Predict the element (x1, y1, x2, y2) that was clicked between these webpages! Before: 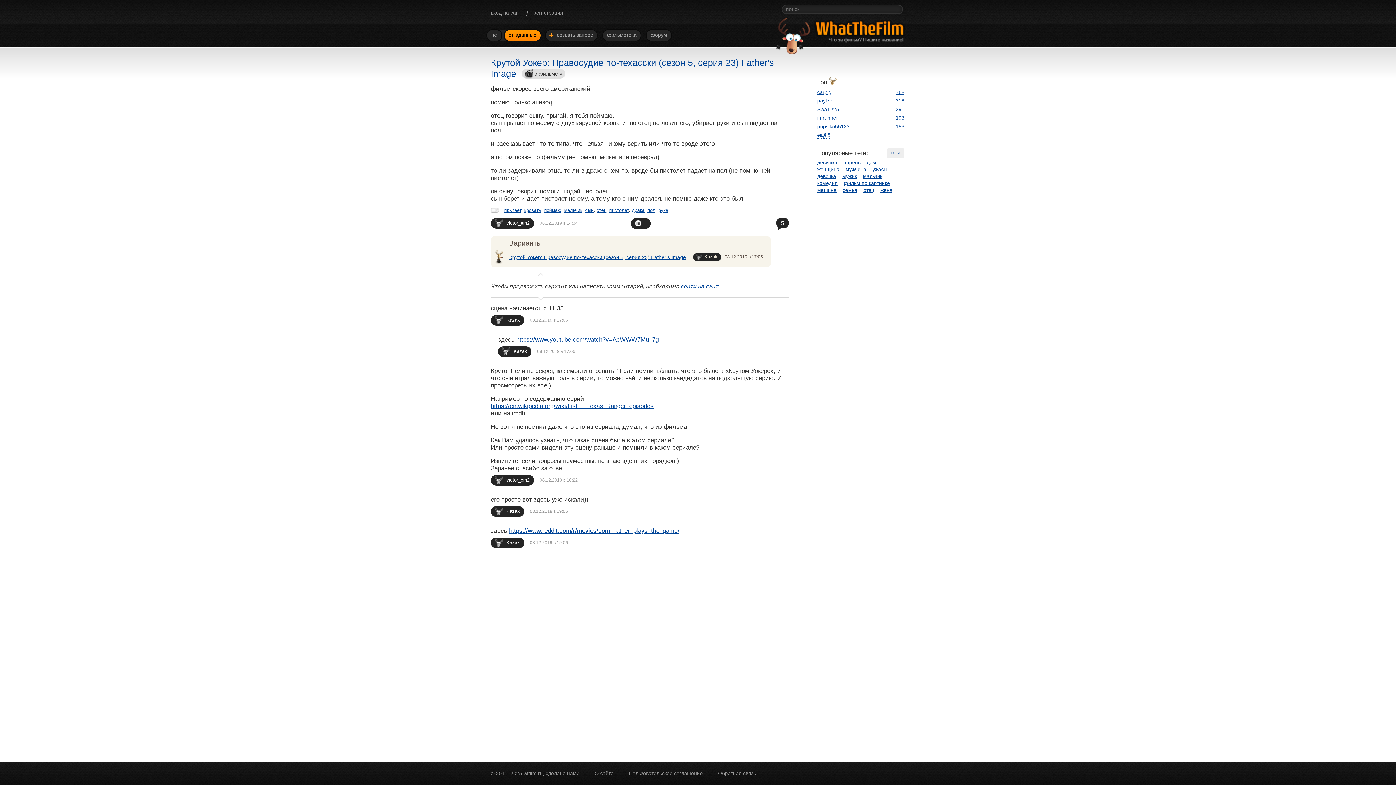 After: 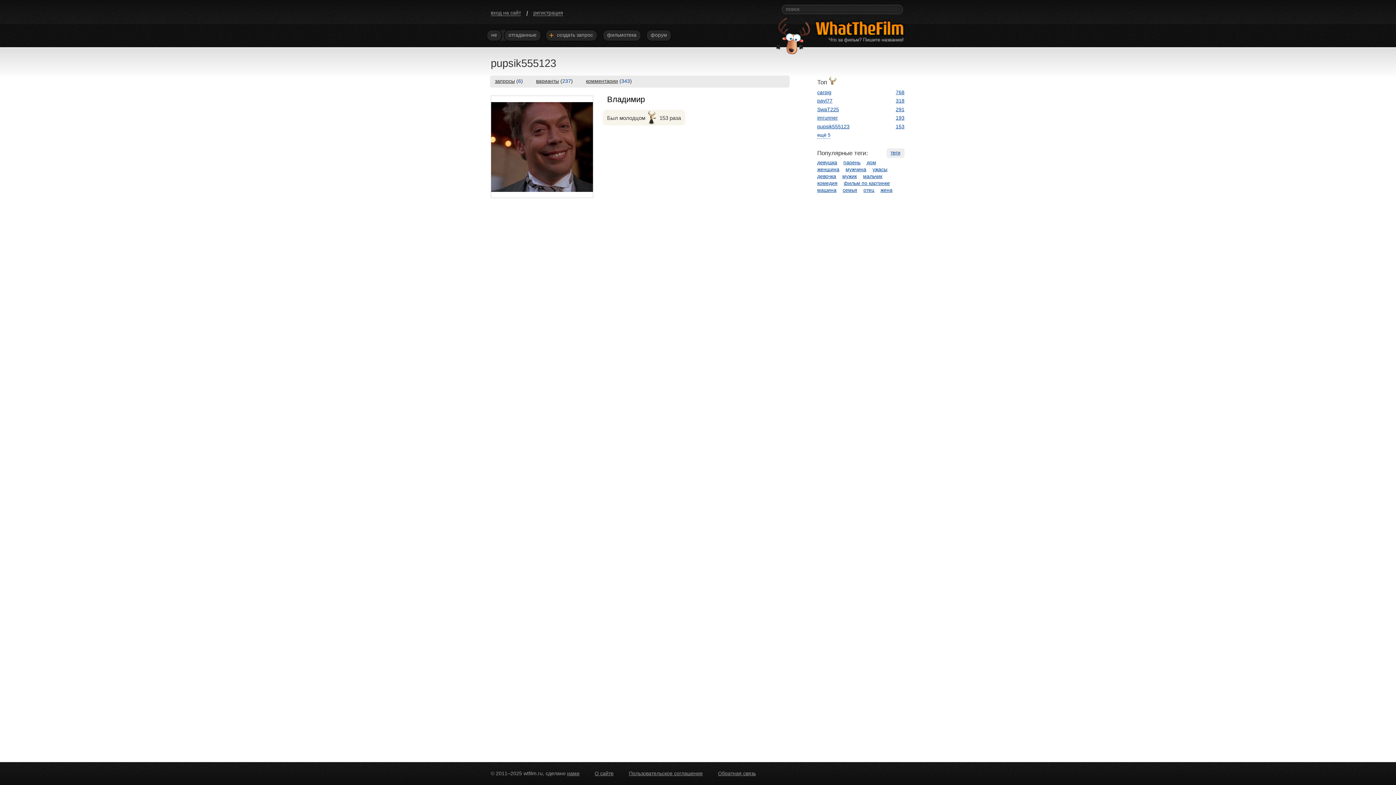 Action: bbox: (817, 123, 849, 129) label: pupsik555123